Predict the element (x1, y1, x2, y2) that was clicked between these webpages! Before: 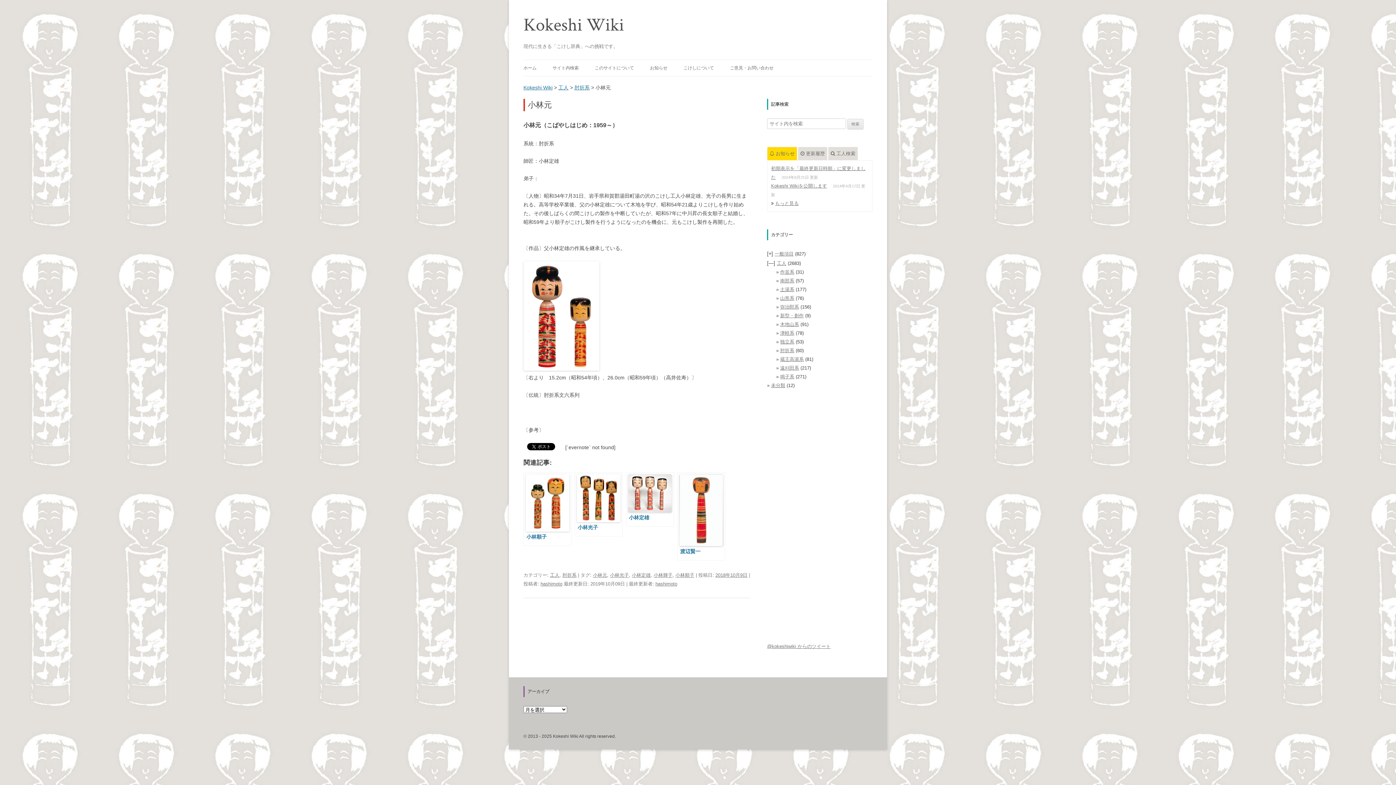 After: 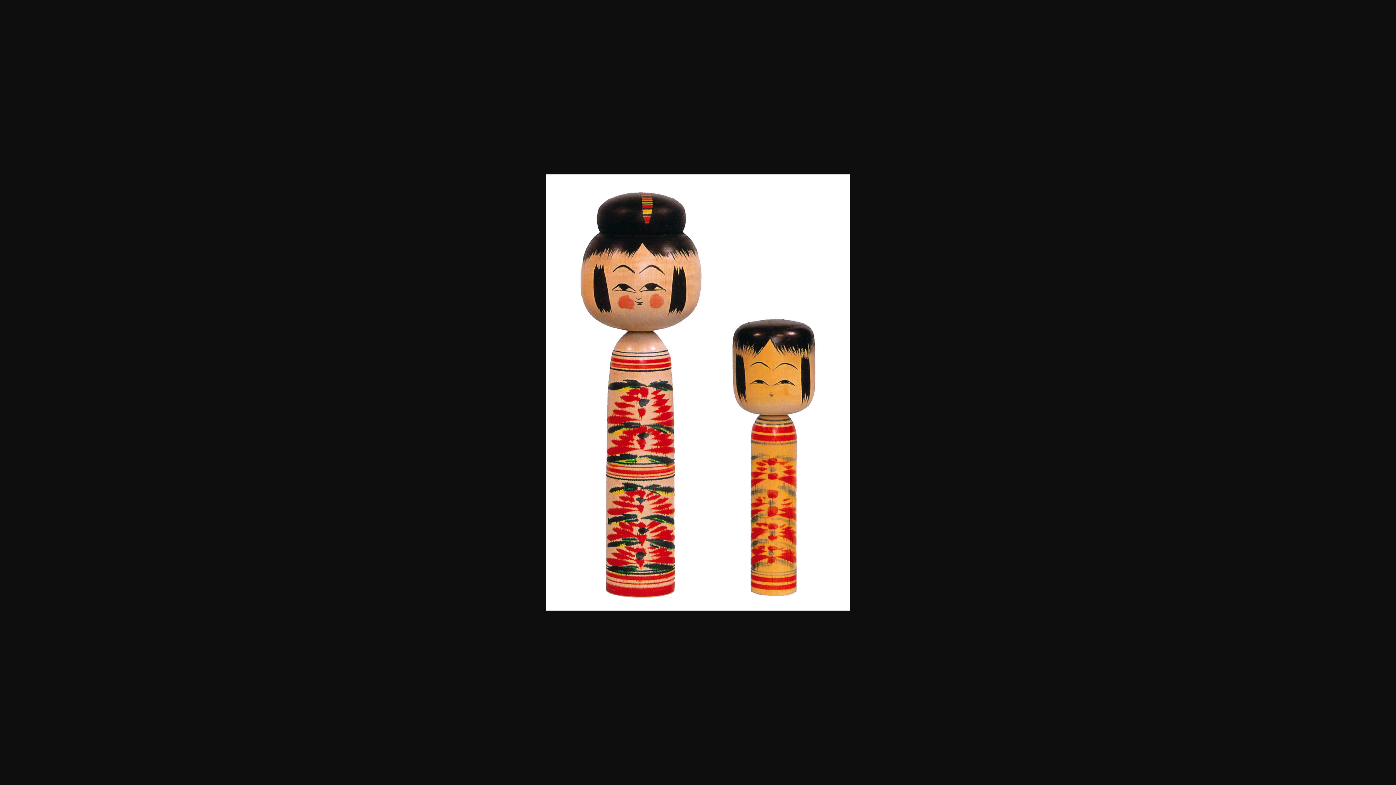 Action: bbox: (523, 366, 599, 371)